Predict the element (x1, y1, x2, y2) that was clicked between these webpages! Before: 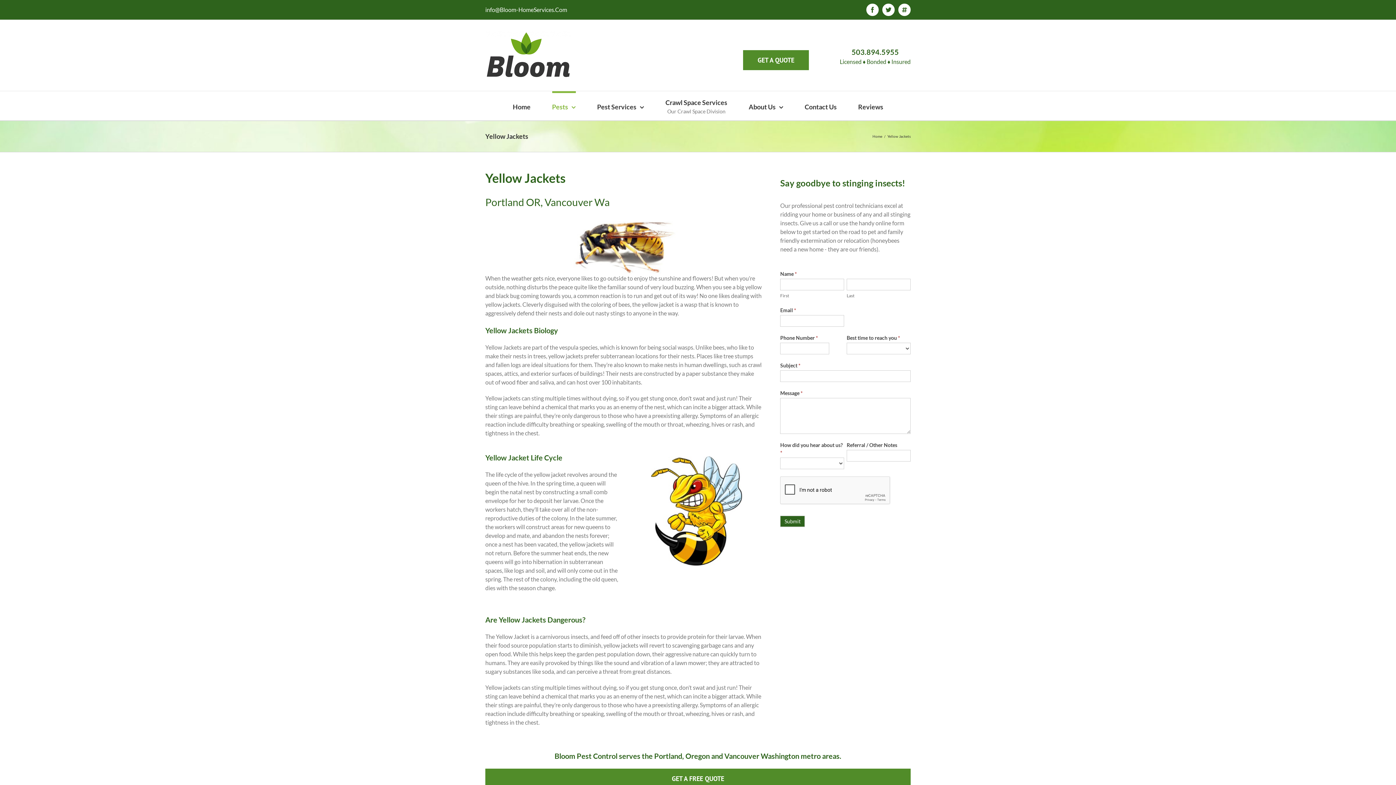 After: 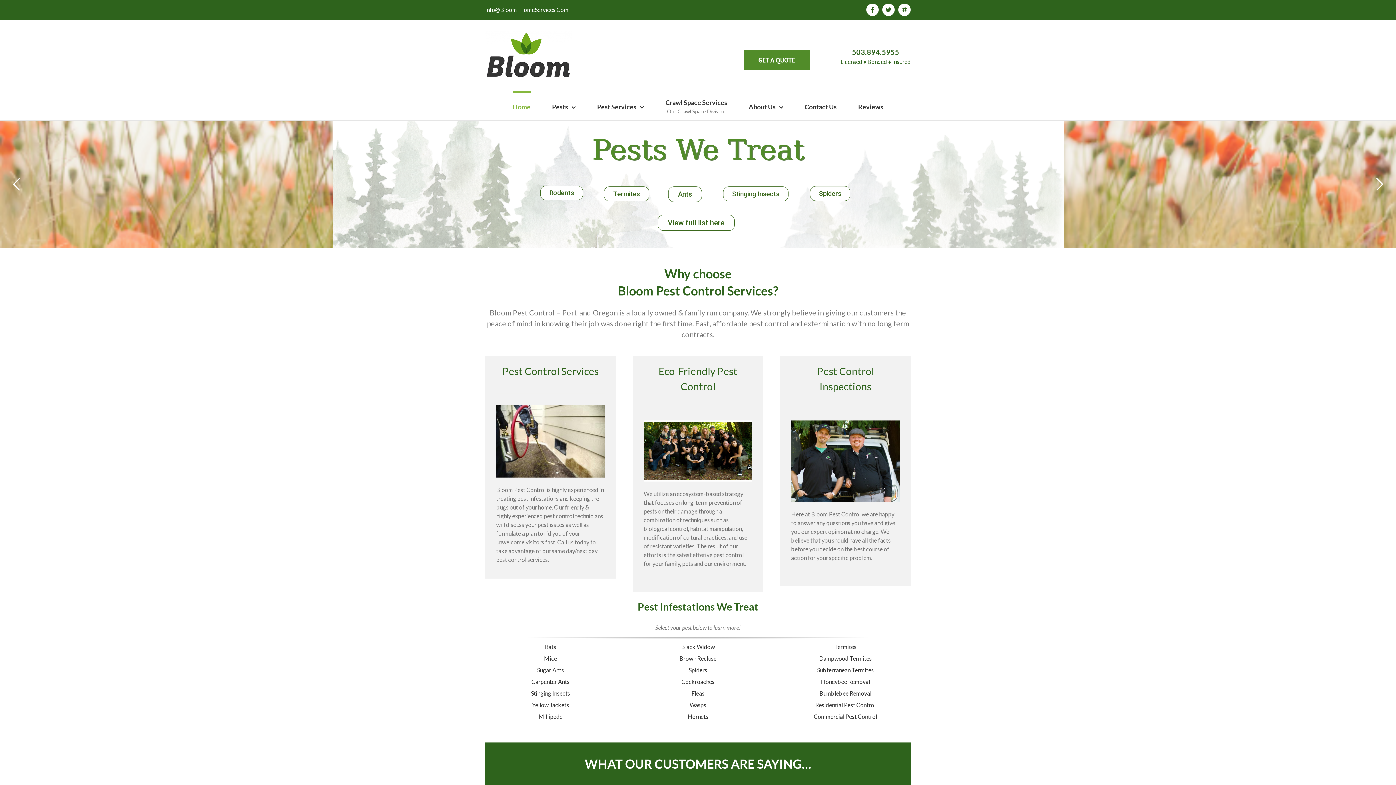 Action: label: Home bbox: (872, 134, 882, 138)